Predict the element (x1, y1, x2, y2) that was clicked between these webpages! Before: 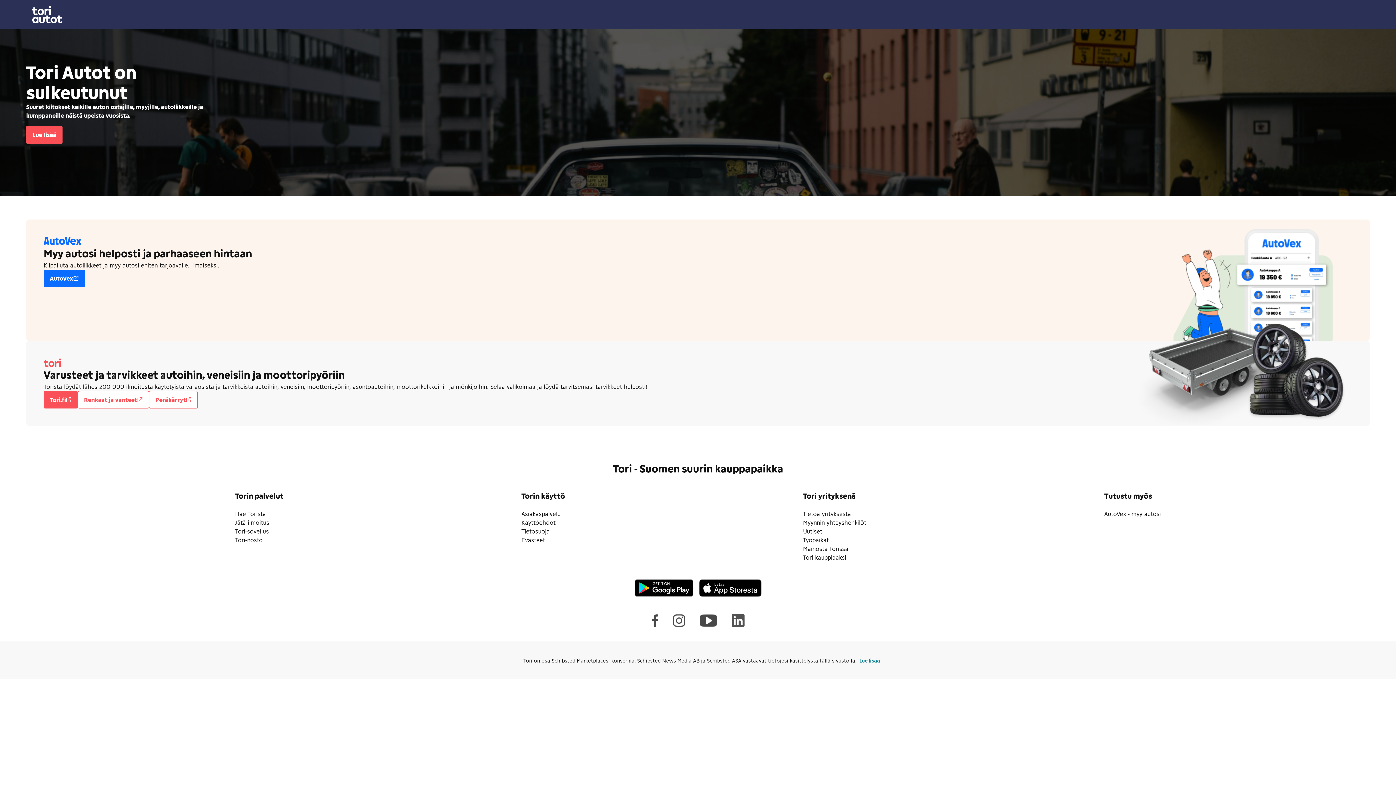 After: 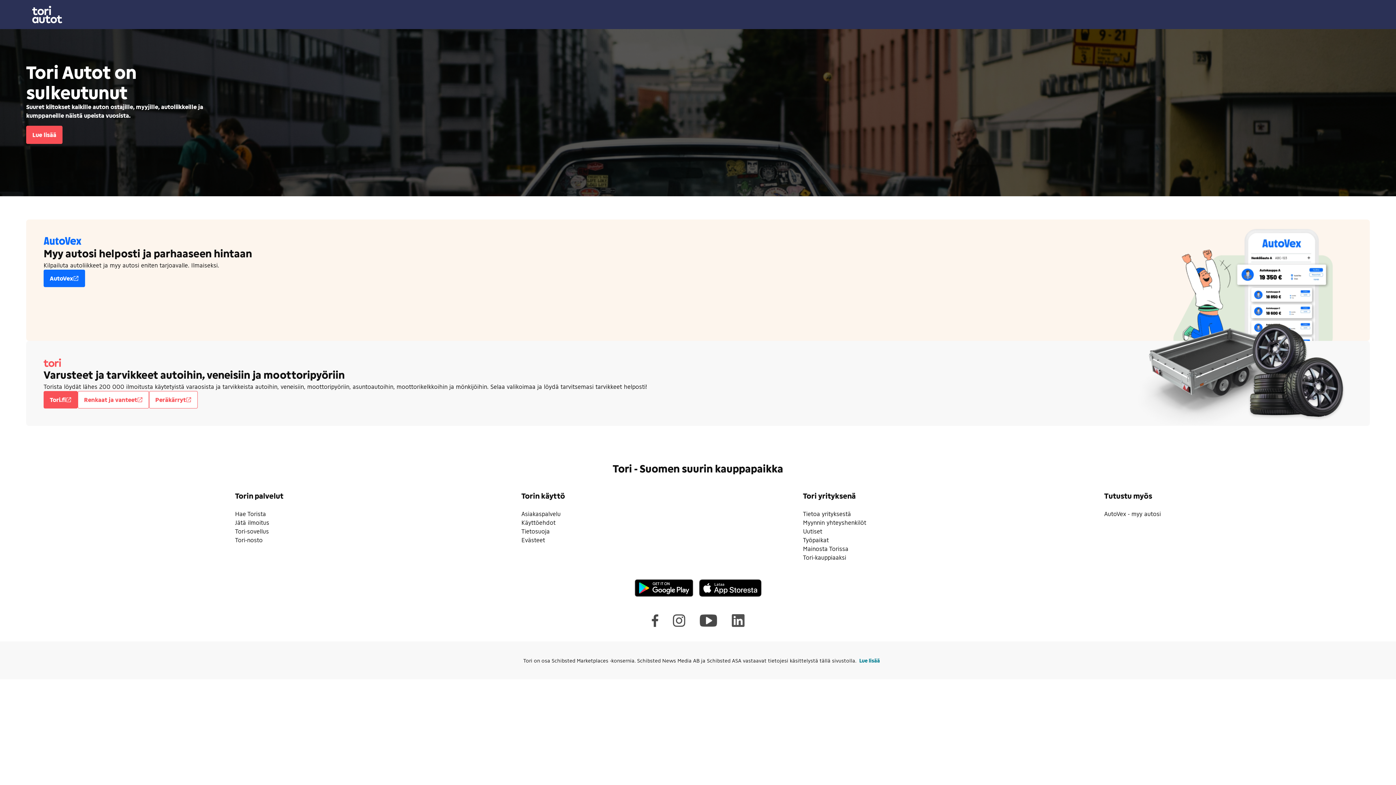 Action: bbox: (651, 614, 658, 627)